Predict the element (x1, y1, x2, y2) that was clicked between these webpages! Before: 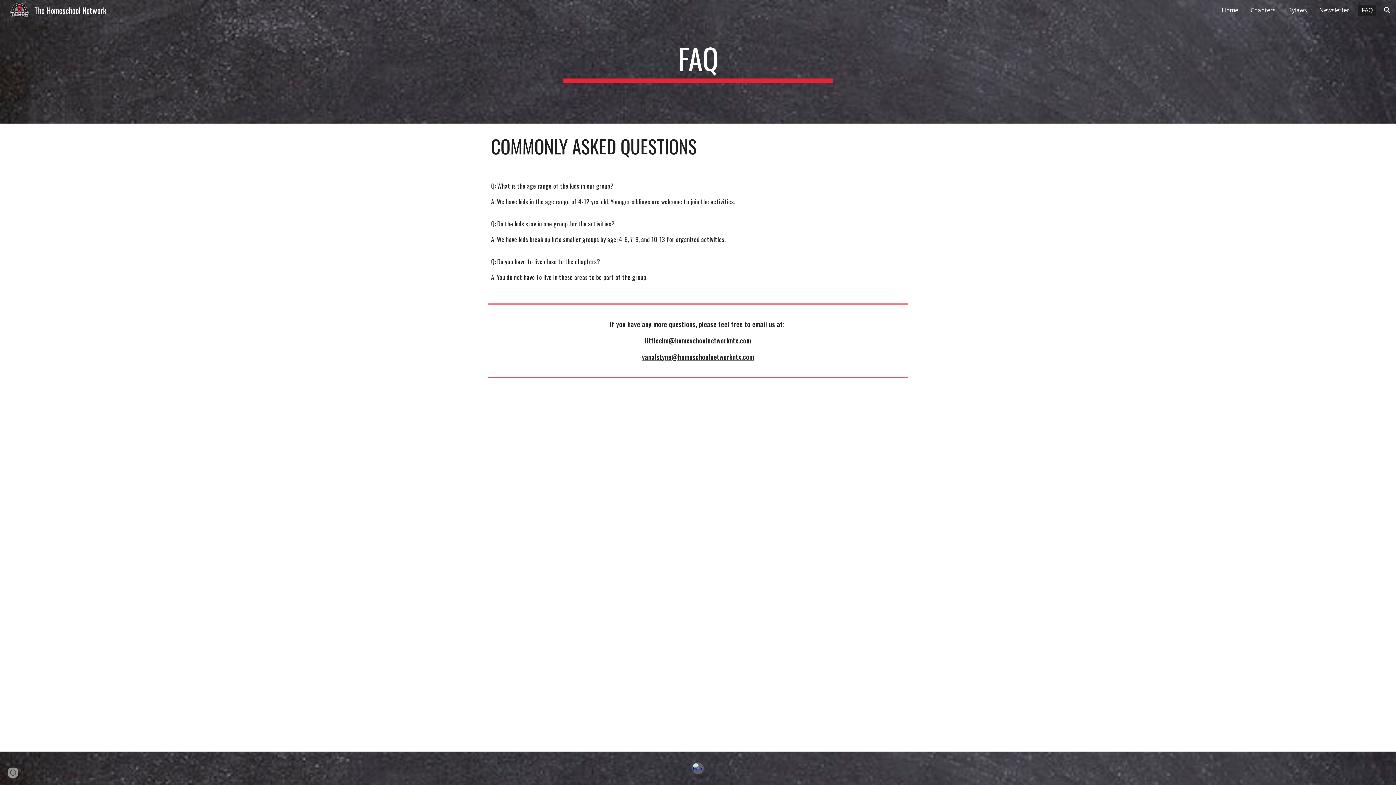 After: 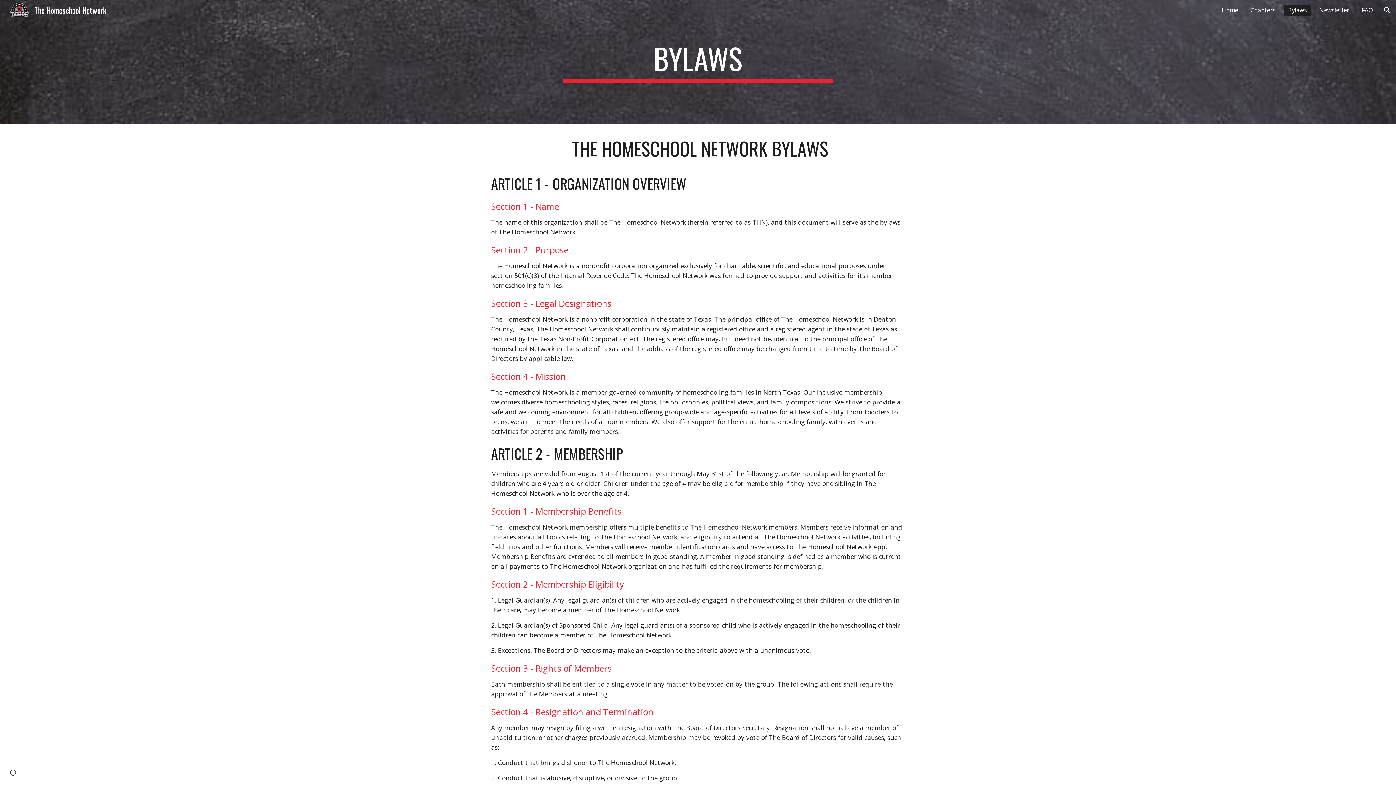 Action: bbox: (1284, 4, 1310, 15) label: Bylaws